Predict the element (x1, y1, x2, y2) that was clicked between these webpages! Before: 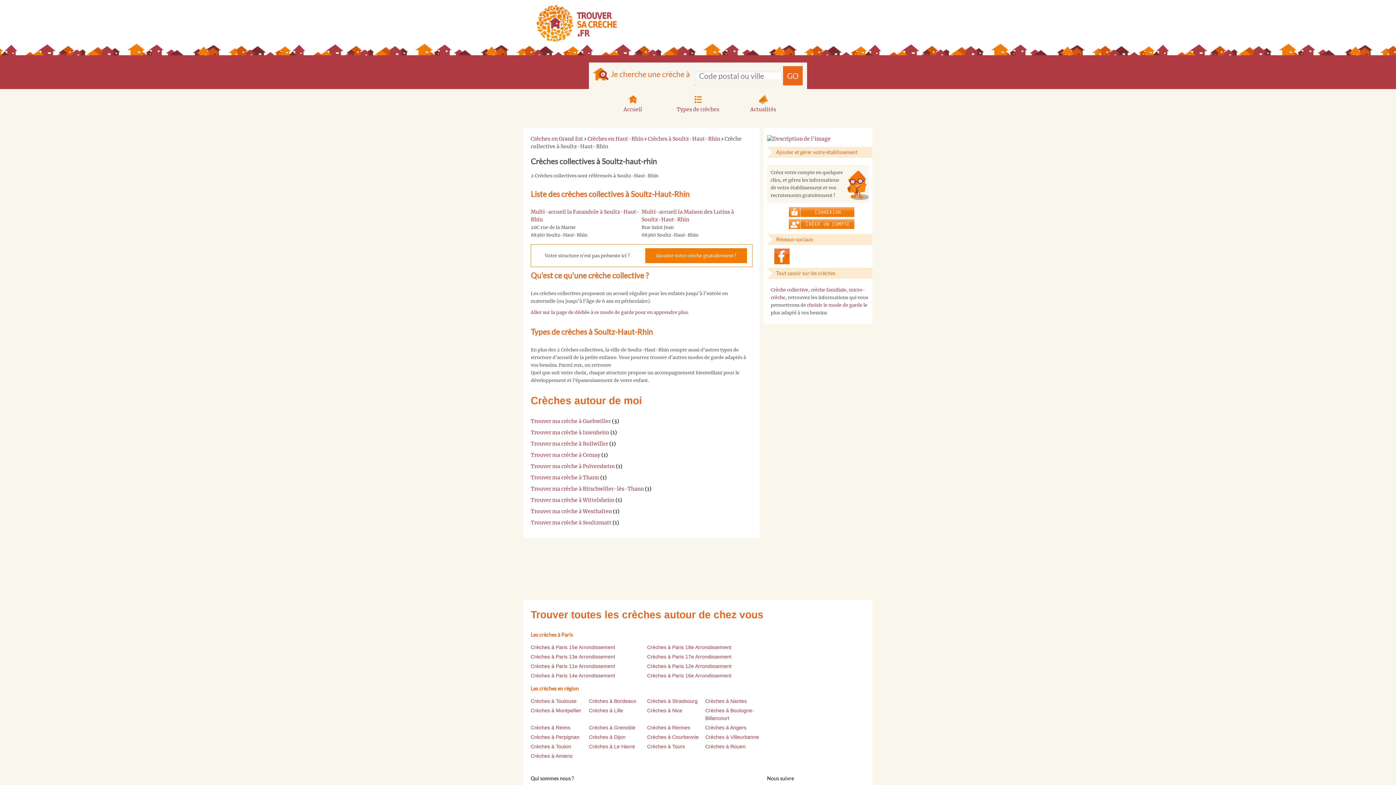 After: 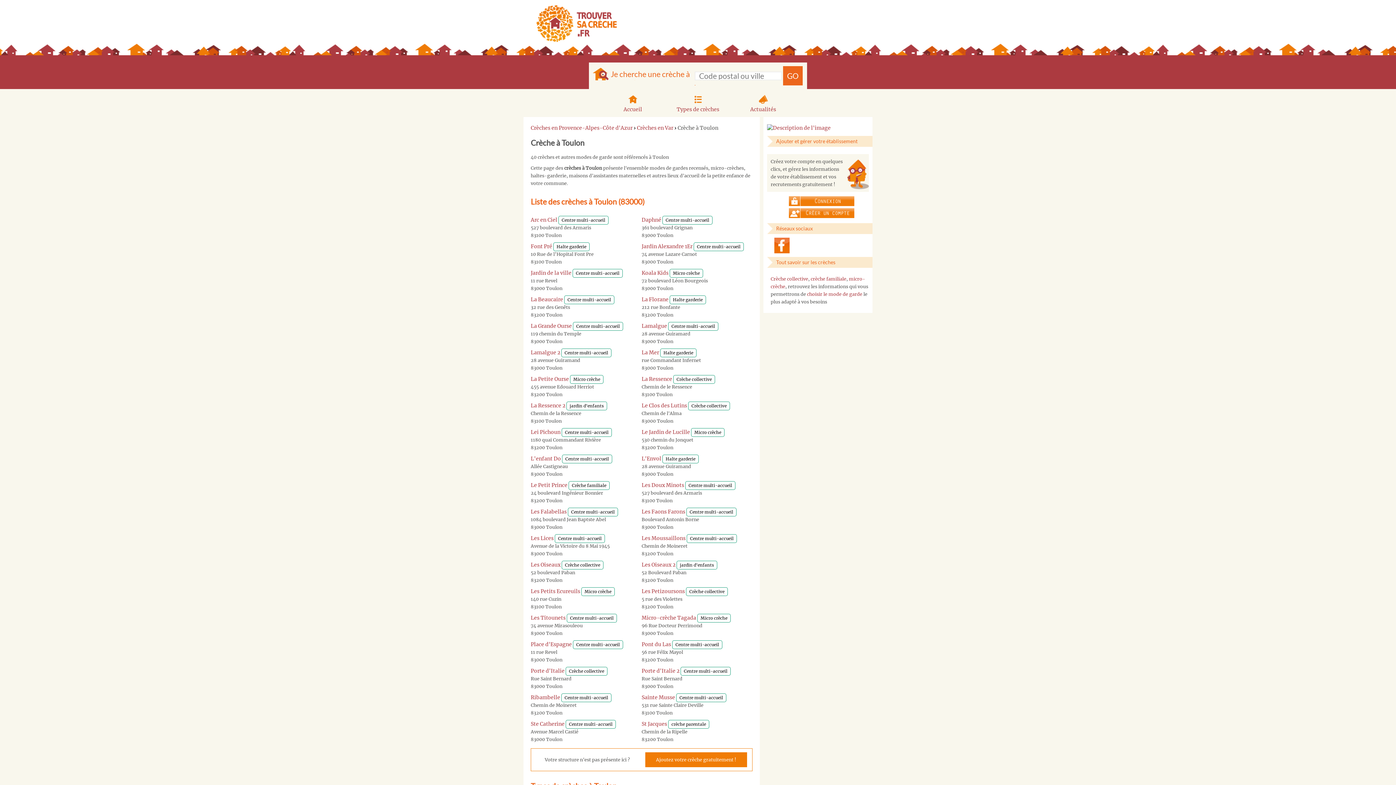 Action: label: Crèches à Toulon bbox: (530, 744, 571, 749)